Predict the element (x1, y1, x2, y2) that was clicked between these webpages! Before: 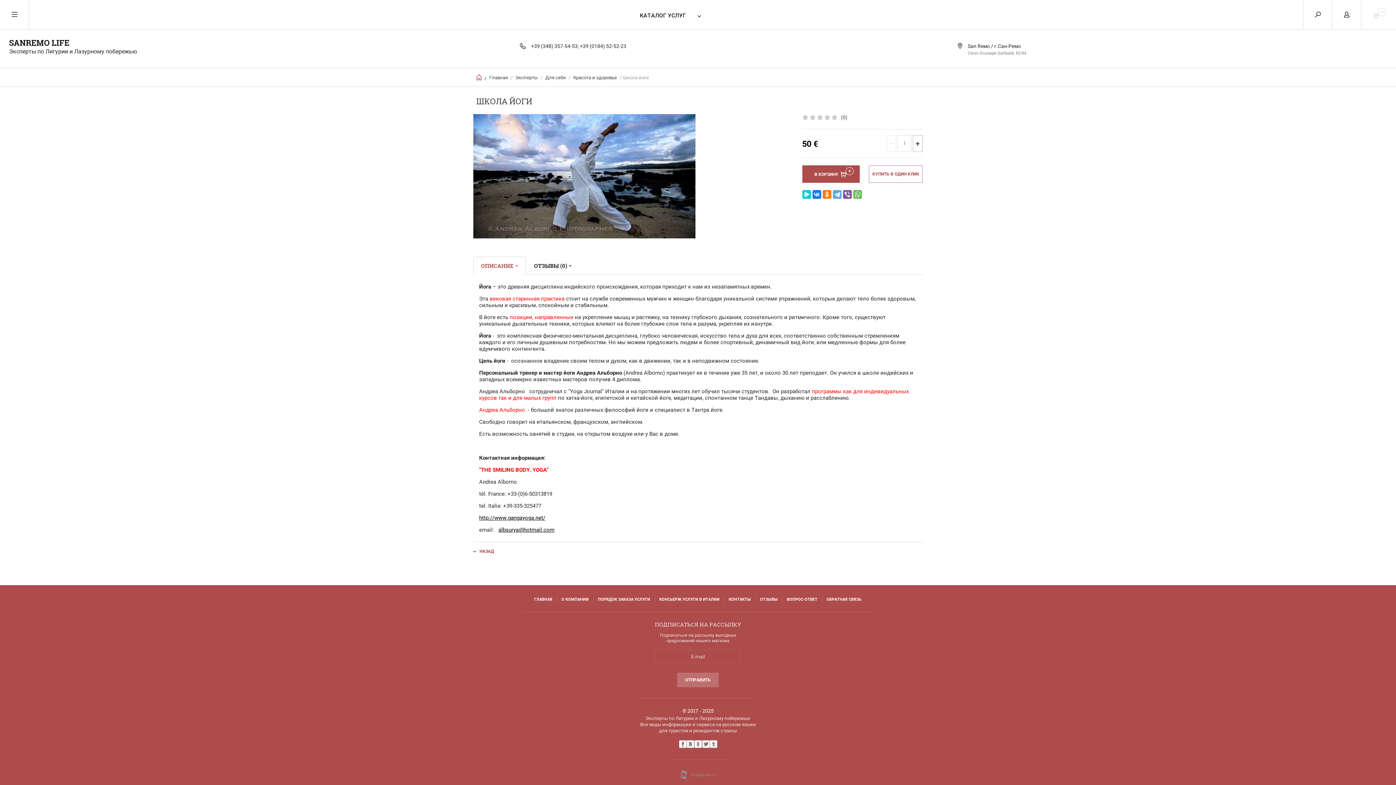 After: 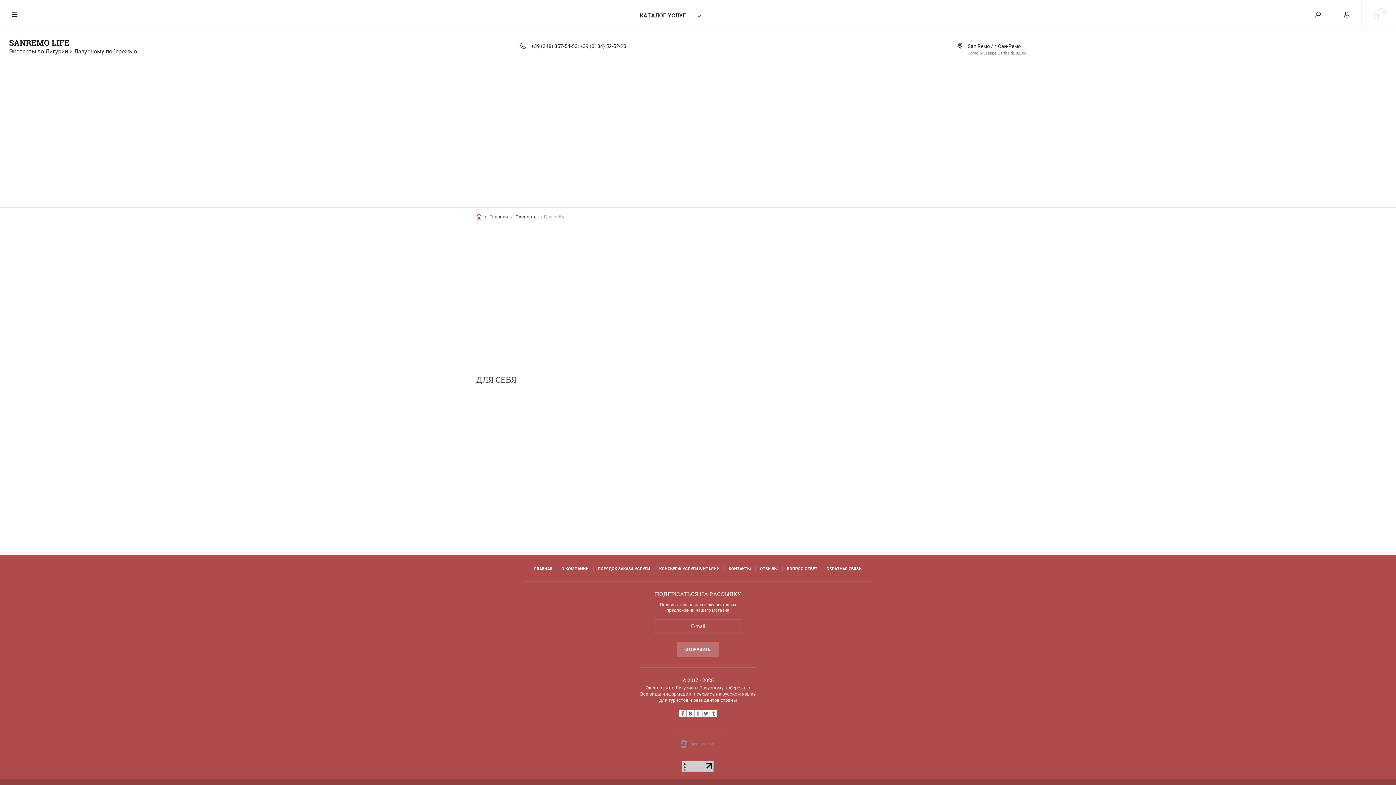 Action: bbox: (543, 74, 565, 80) label: Для себя